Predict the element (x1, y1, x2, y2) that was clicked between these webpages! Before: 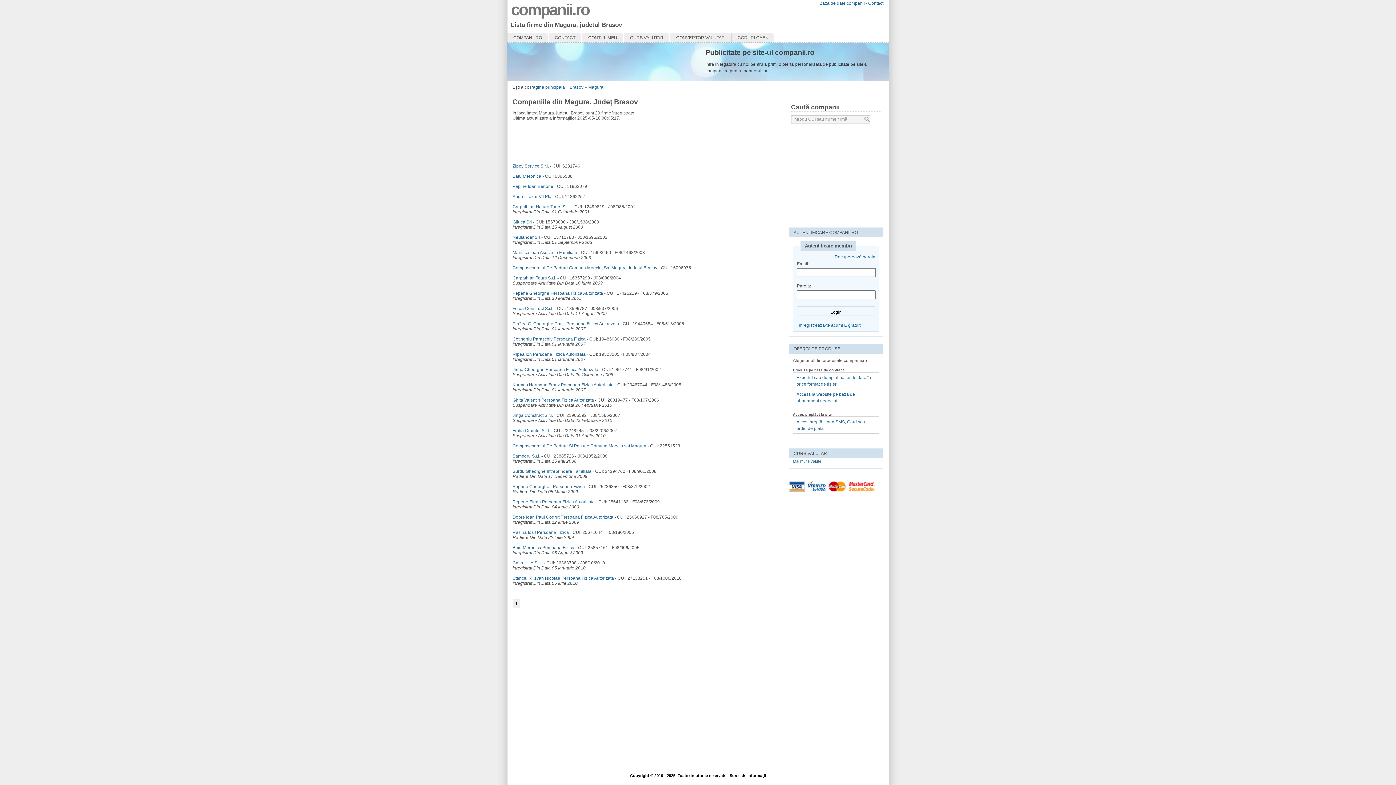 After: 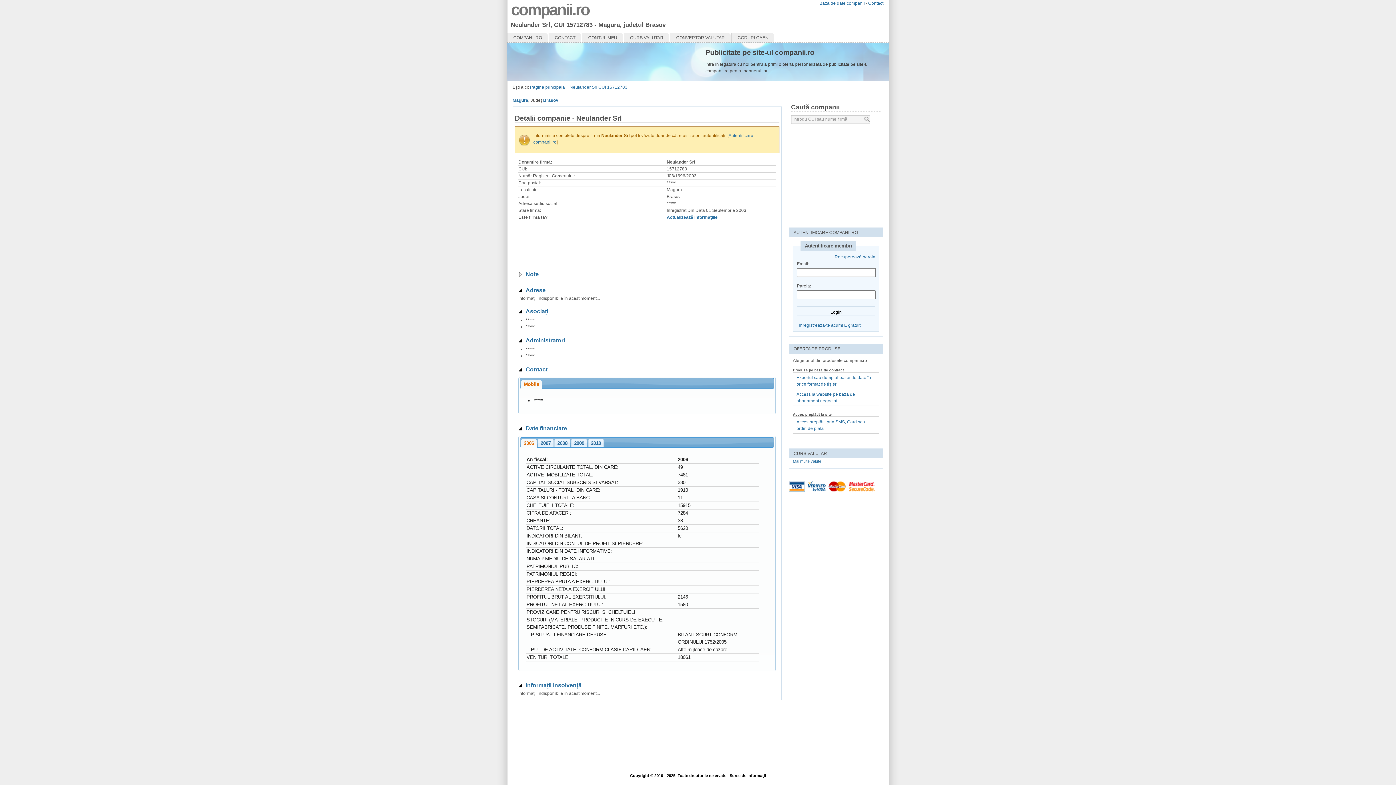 Action: label: Neulander Srl bbox: (512, 234, 540, 239)